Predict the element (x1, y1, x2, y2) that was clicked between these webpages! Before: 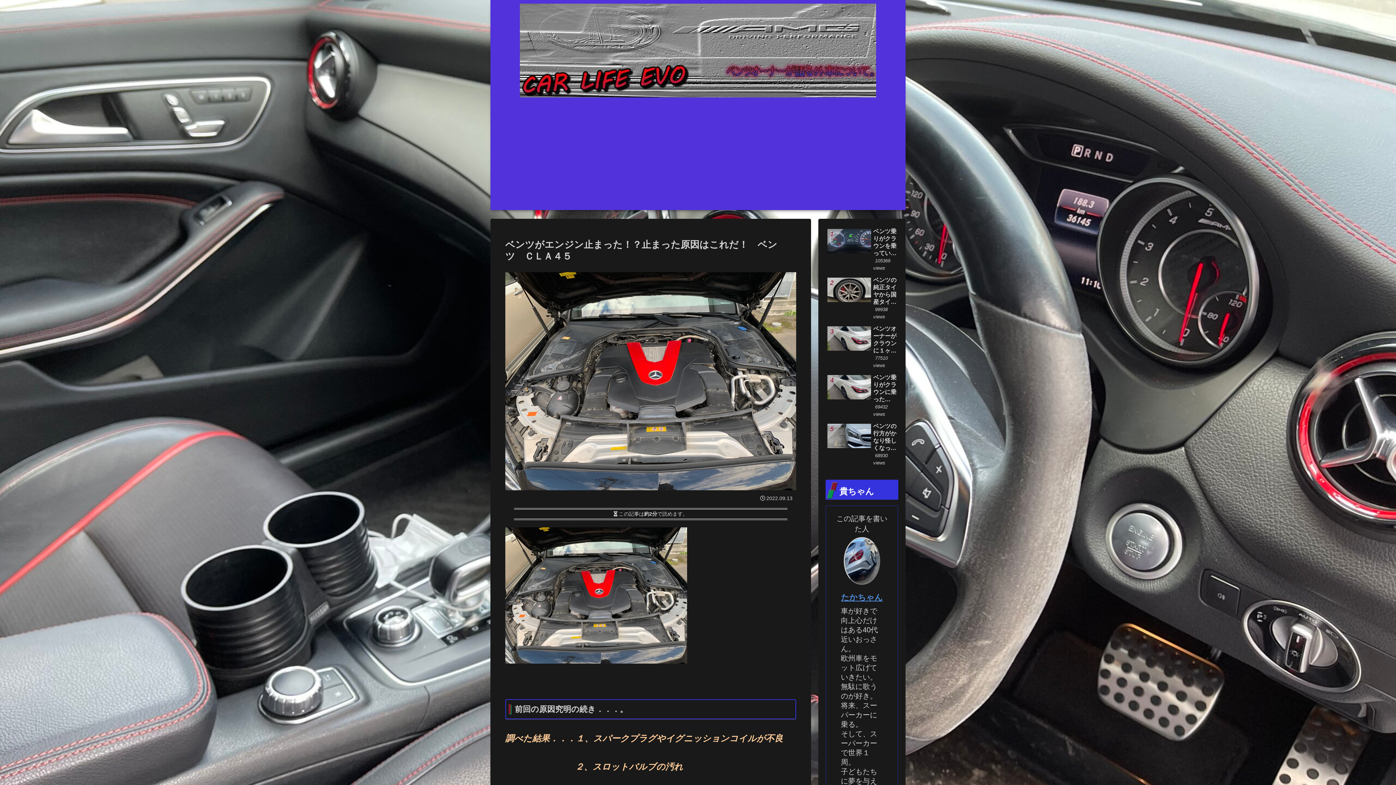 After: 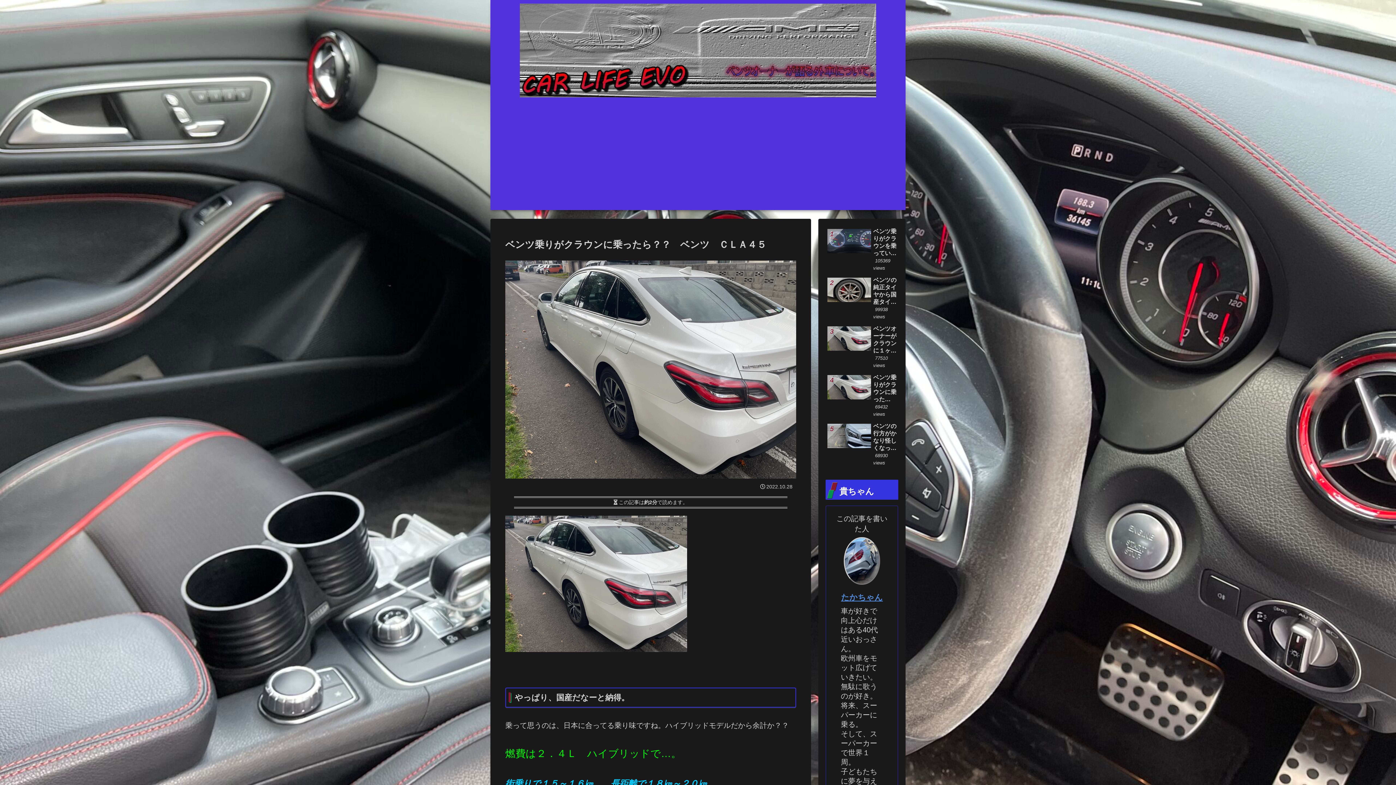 Action: bbox: (825, 372, 898, 419) label: ベンツ乗りがクラウンに乗ったら？？　ベンツ　ＣＬＡ４５
69432 views